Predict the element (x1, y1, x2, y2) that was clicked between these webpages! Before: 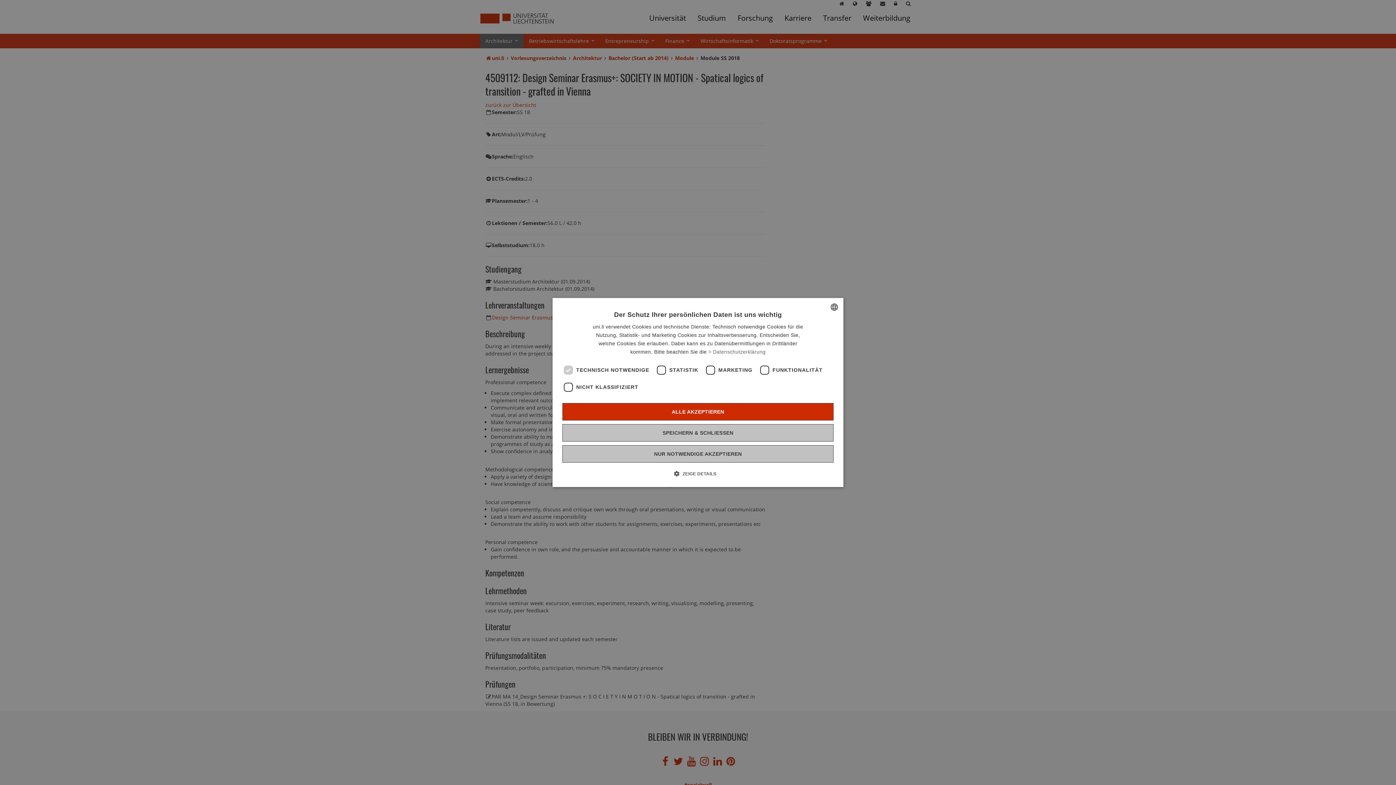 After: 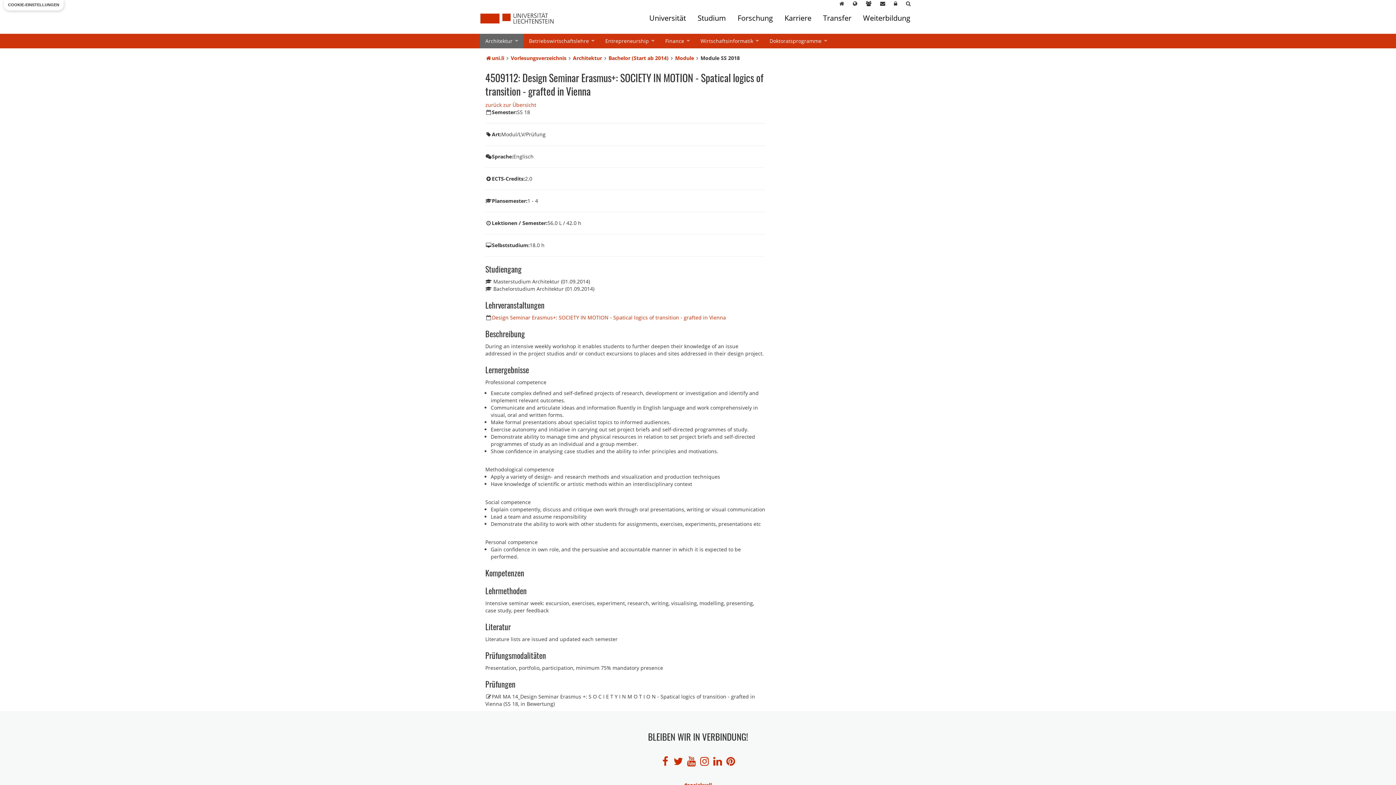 Action: bbox: (562, 445, 833, 462) label: NUR NOTWENDIGE AKZEPTIEREN